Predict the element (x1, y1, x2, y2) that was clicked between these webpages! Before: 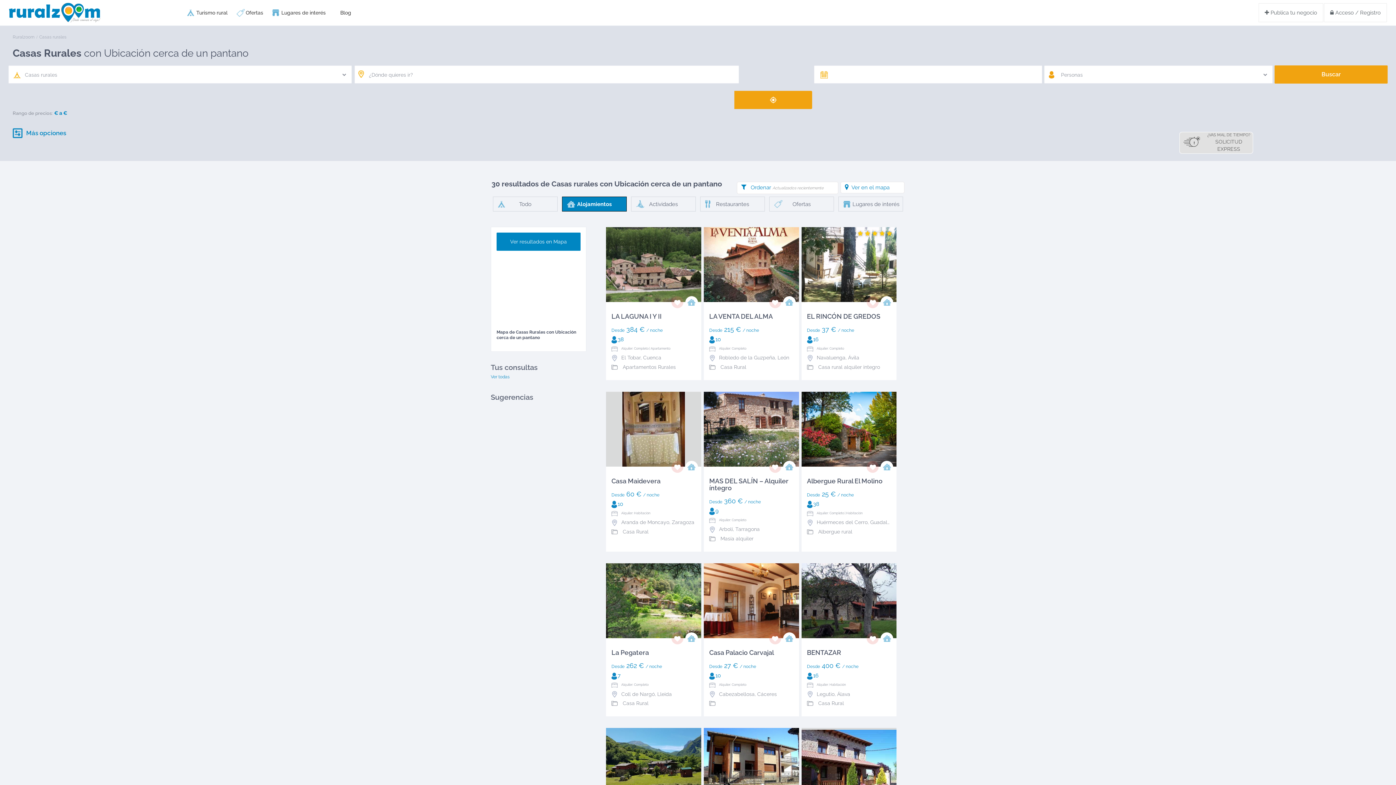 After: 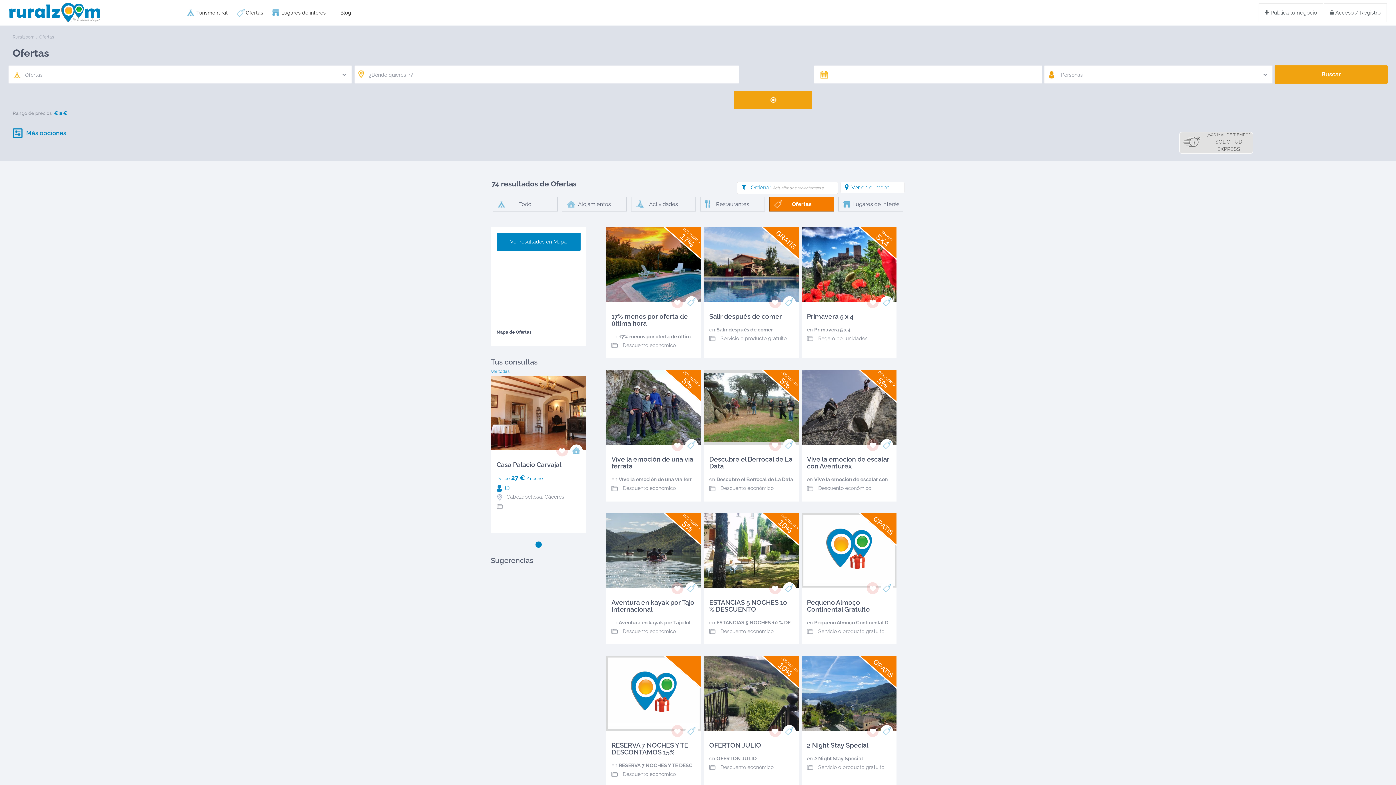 Action: label: Ofertas bbox: (238, 0, 270, 25)